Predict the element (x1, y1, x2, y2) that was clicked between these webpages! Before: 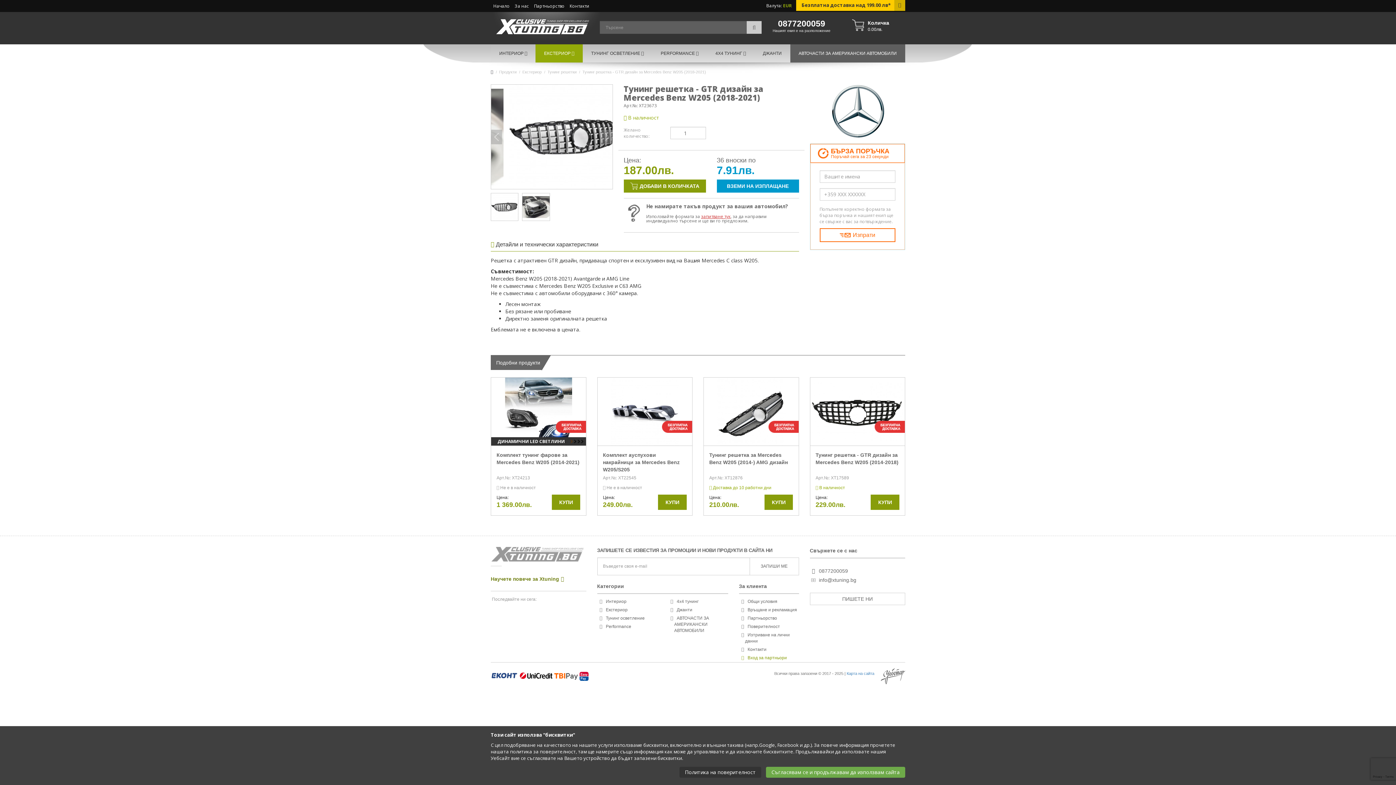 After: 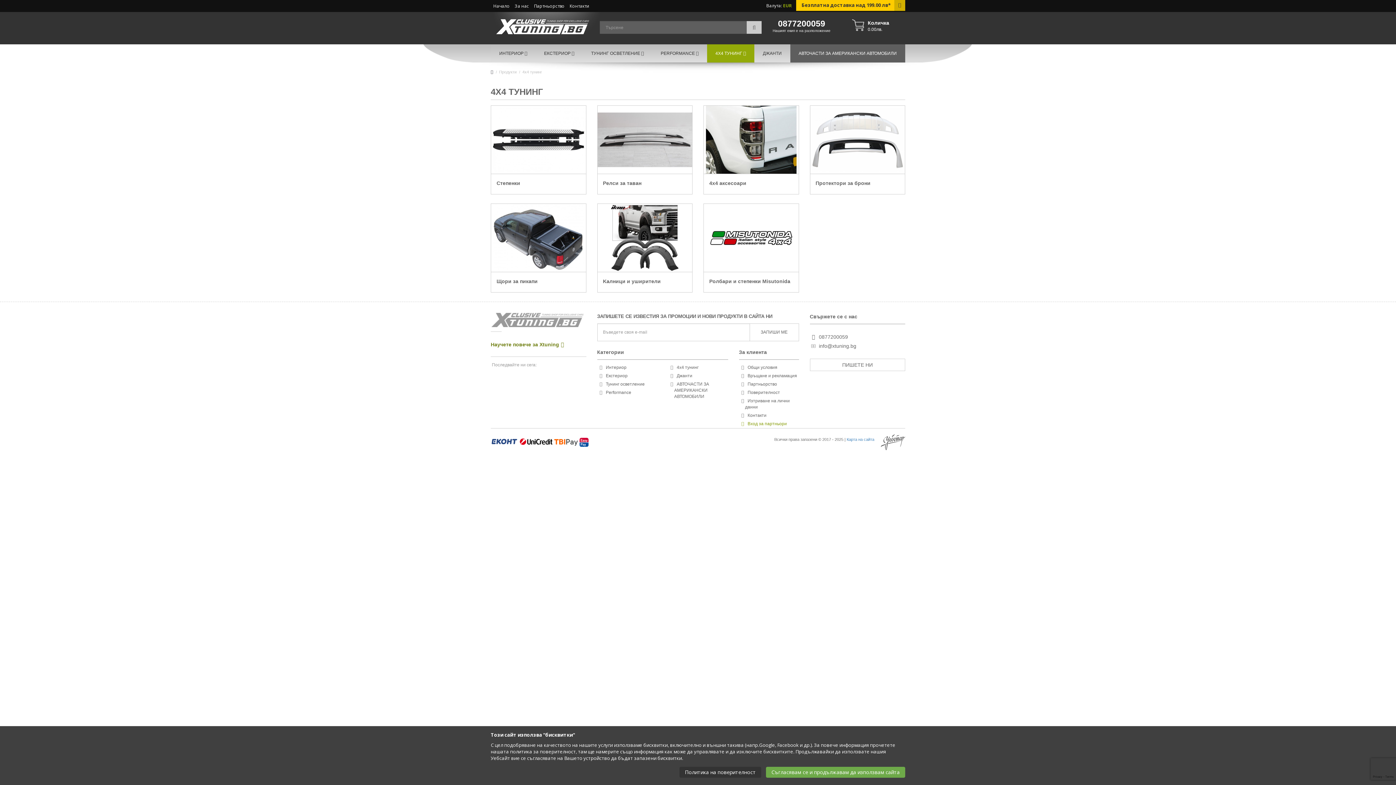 Action: bbox: (707, 44, 754, 62) label: 4Х4 ТУНИНГ 